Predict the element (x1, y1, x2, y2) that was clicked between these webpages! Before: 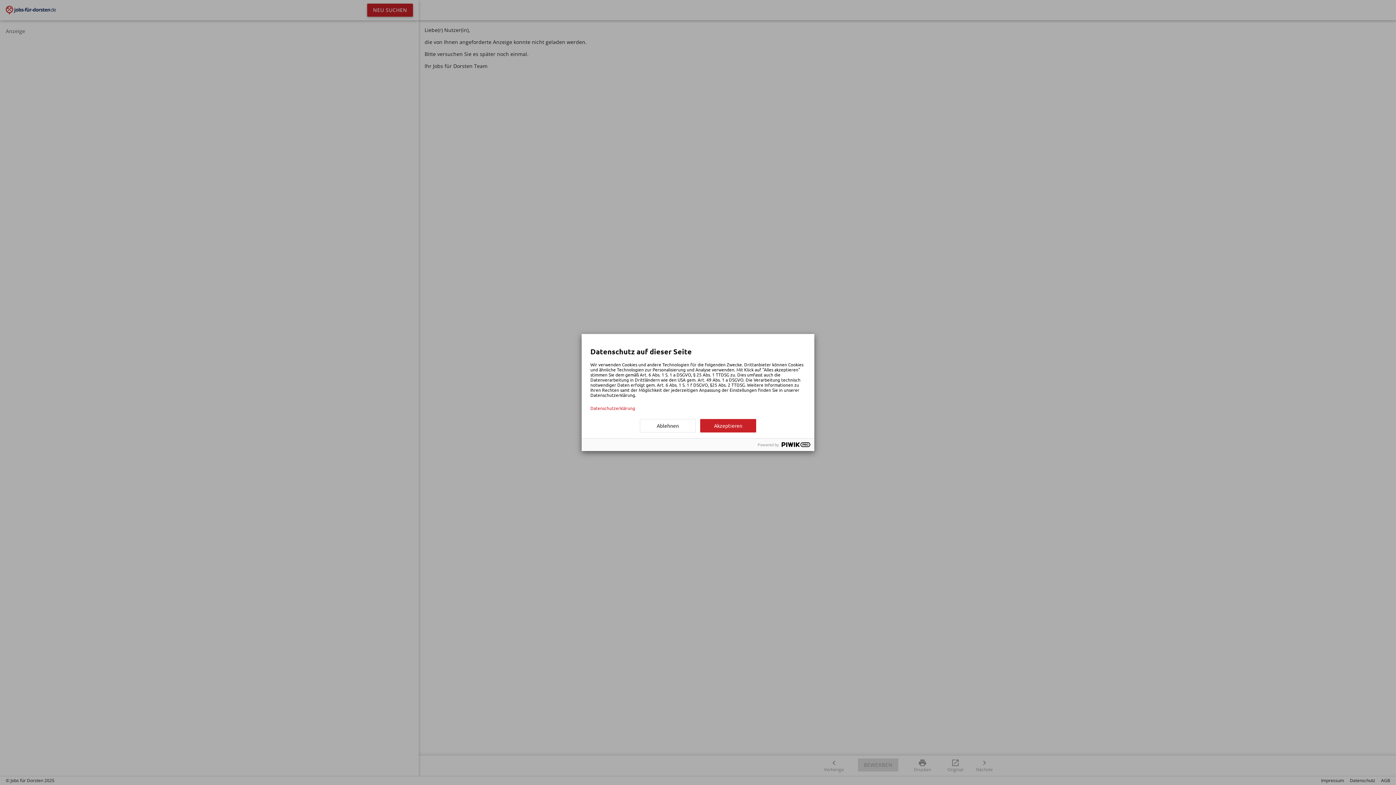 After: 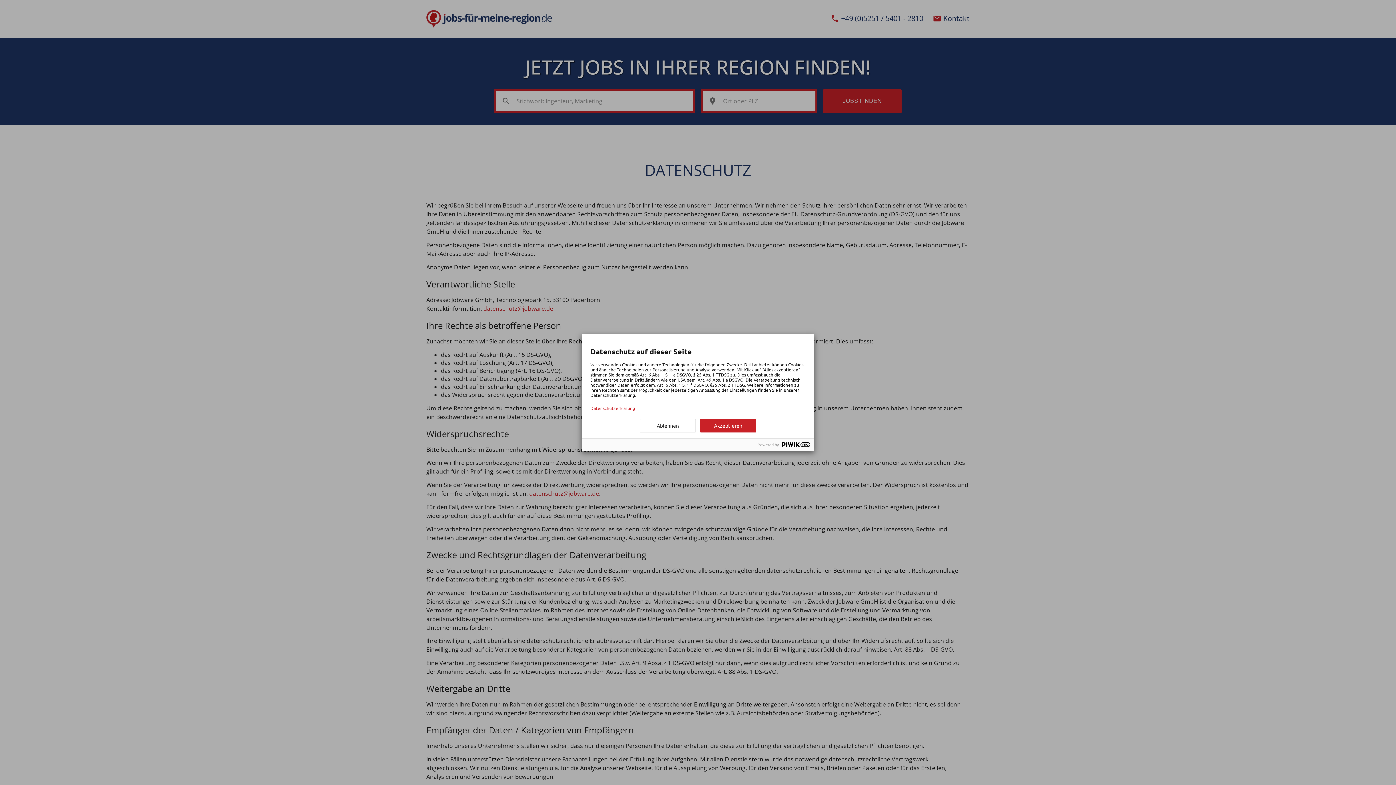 Action: bbox: (590, 405, 805, 410) label: Datenschutzerklärung